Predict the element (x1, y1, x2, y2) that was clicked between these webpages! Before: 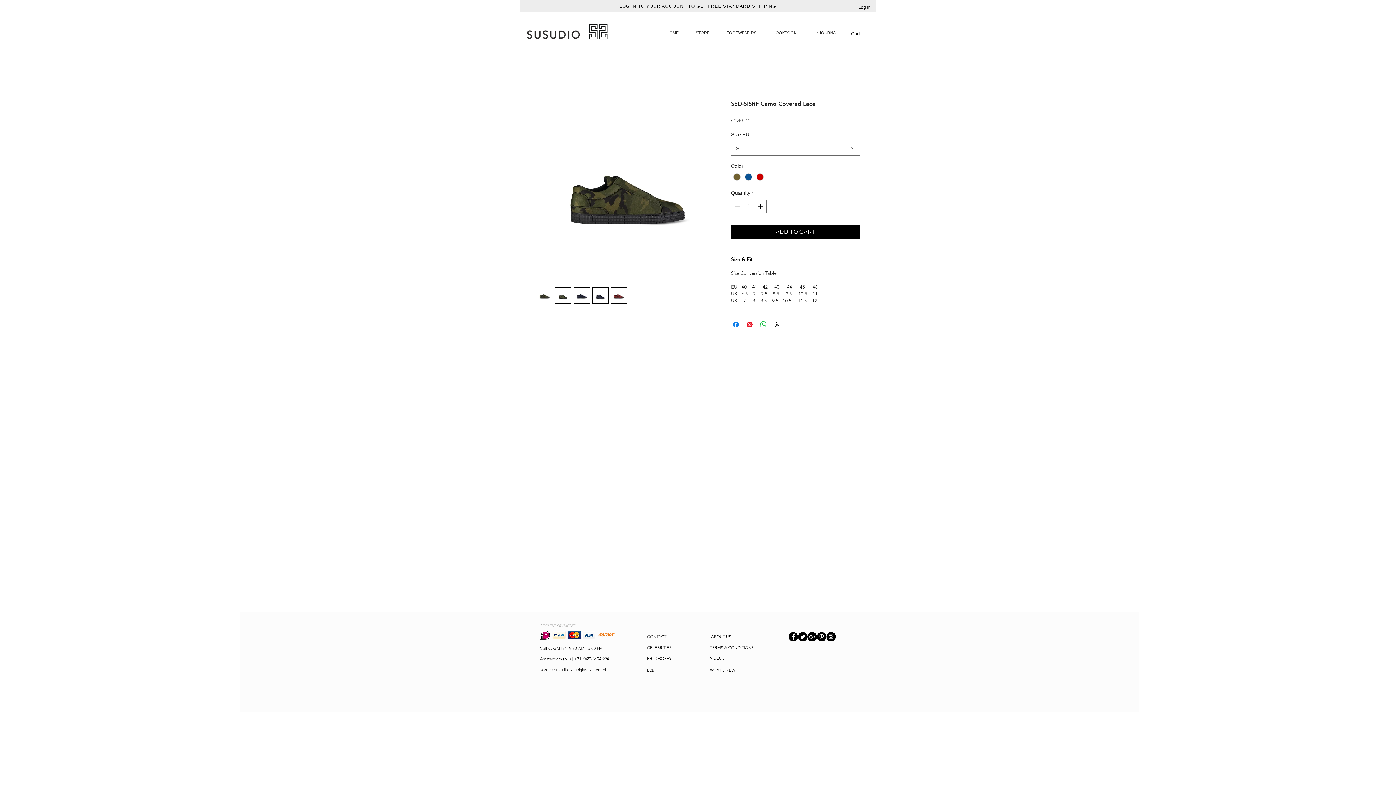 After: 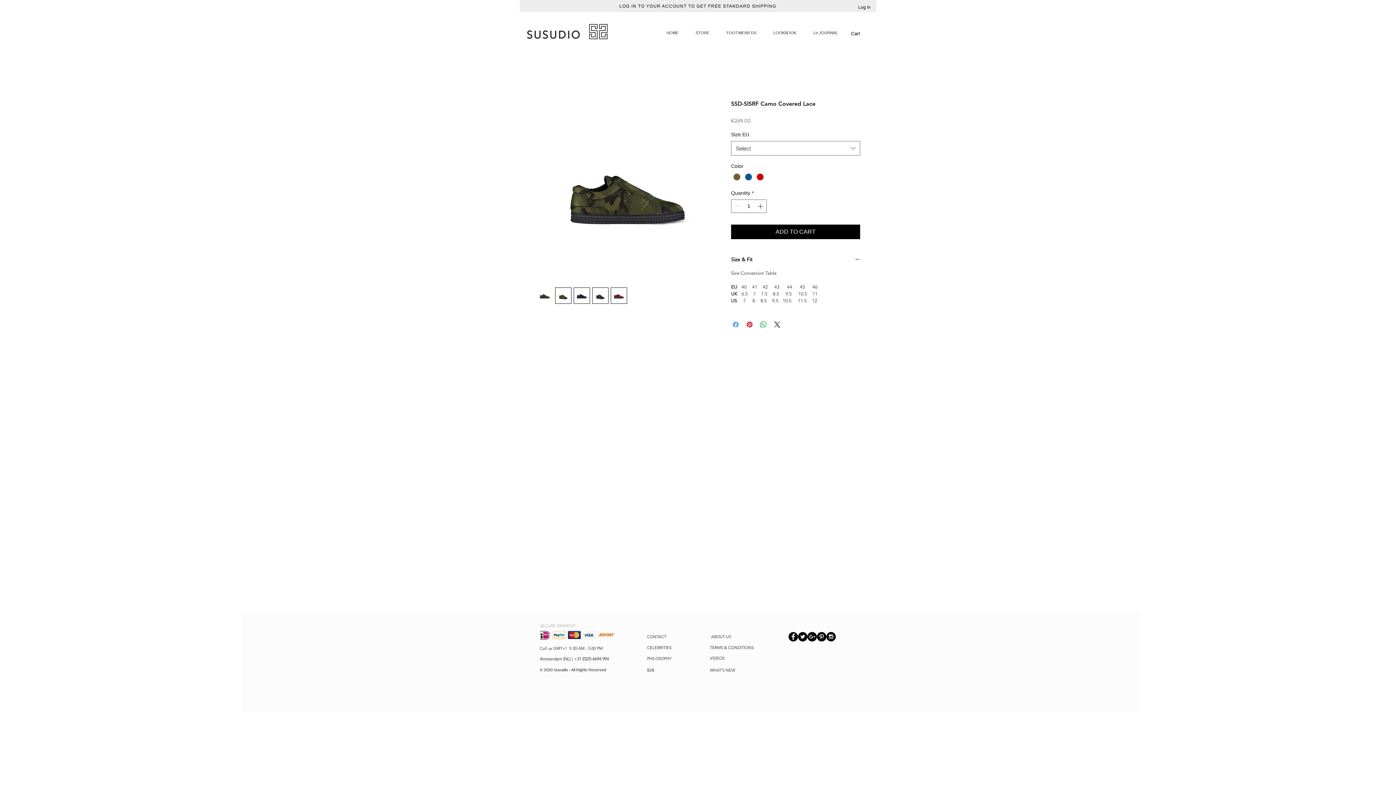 Action: label: Share on Facebook bbox: (731, 320, 740, 329)